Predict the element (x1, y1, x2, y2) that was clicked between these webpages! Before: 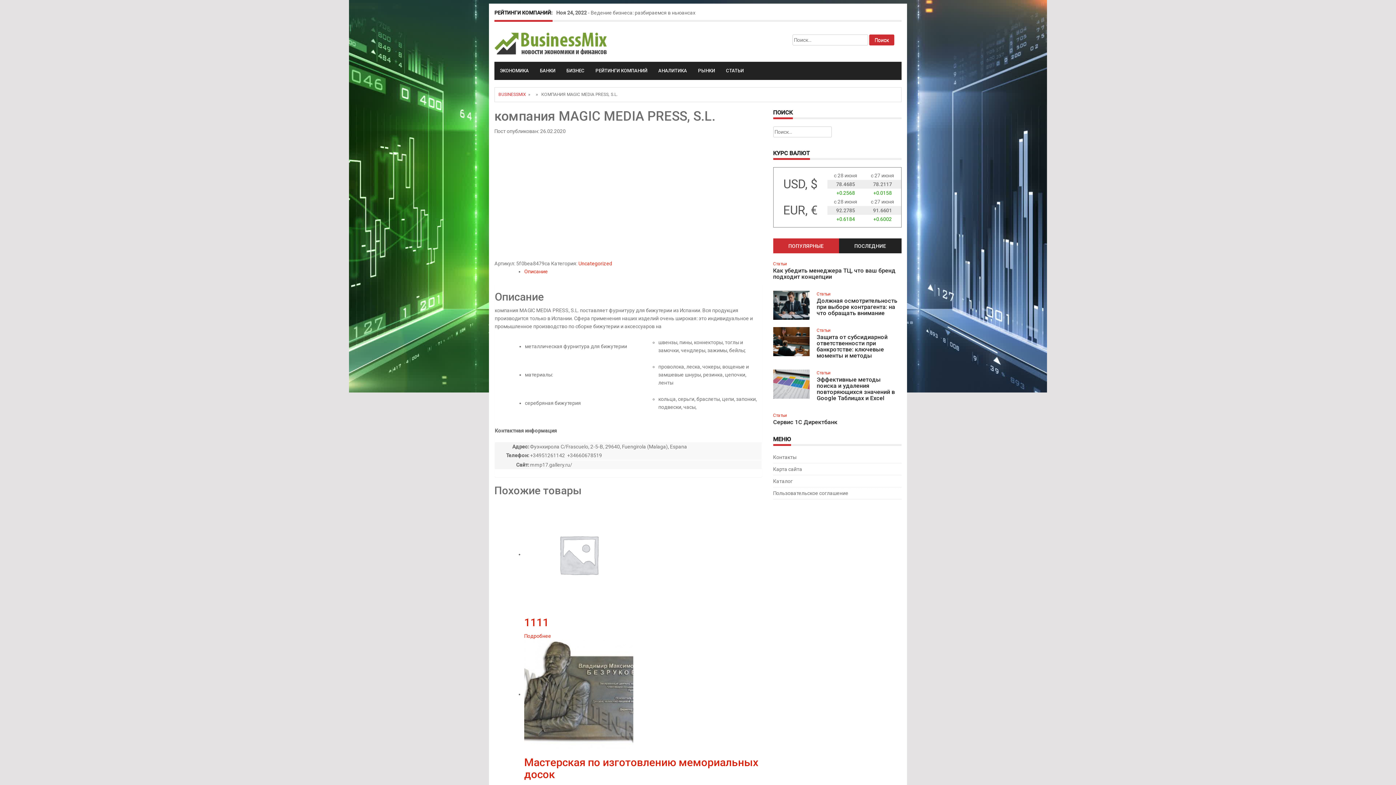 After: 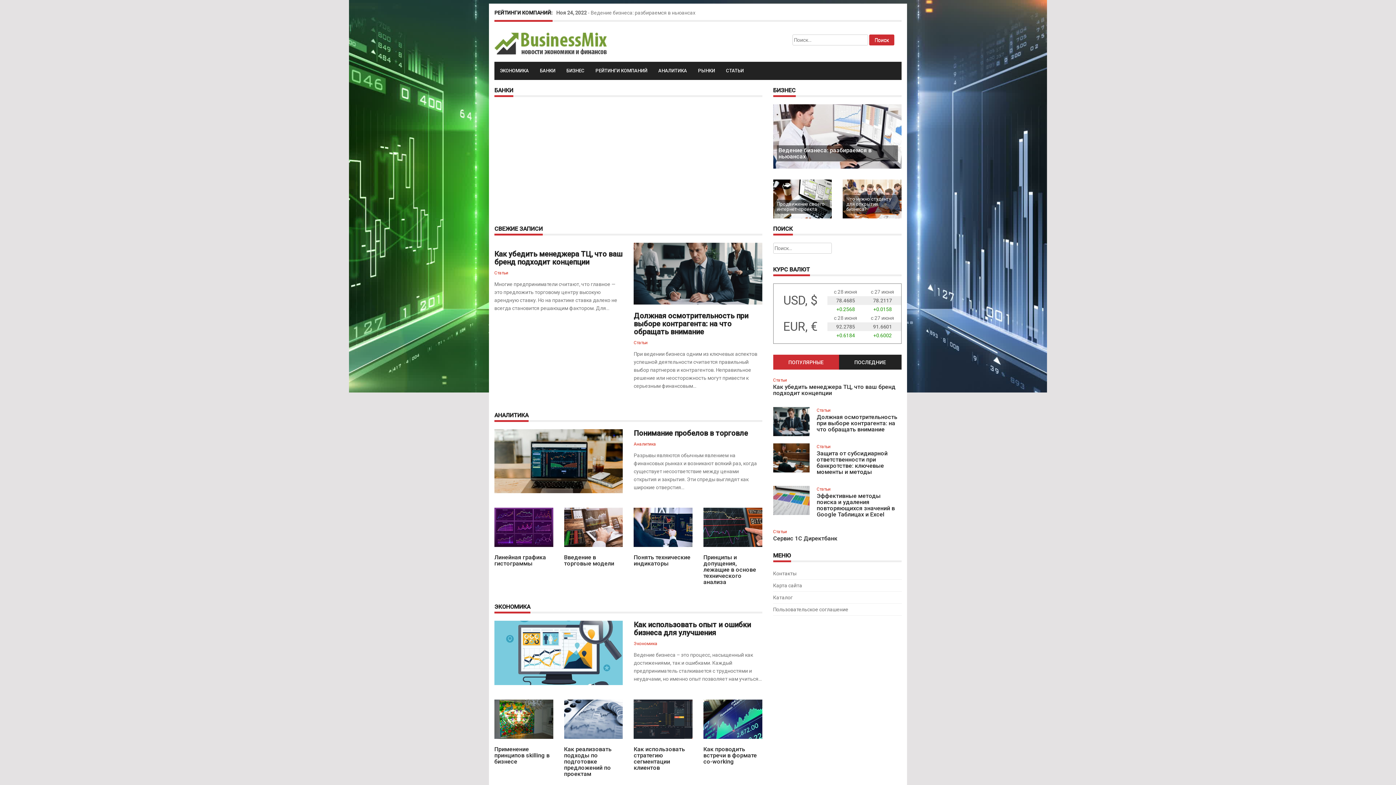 Action: bbox: (498, 92, 526, 97) label: BUSINESSMIX